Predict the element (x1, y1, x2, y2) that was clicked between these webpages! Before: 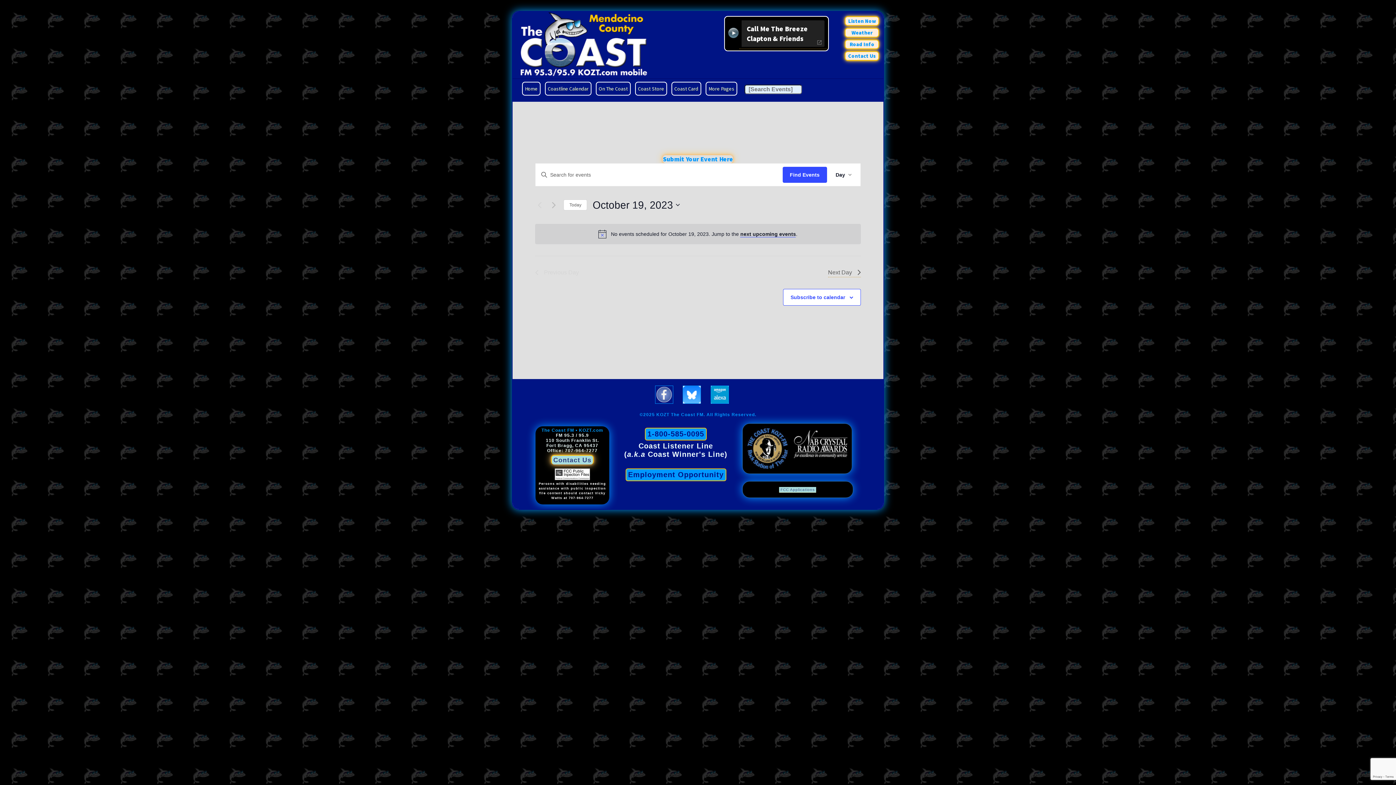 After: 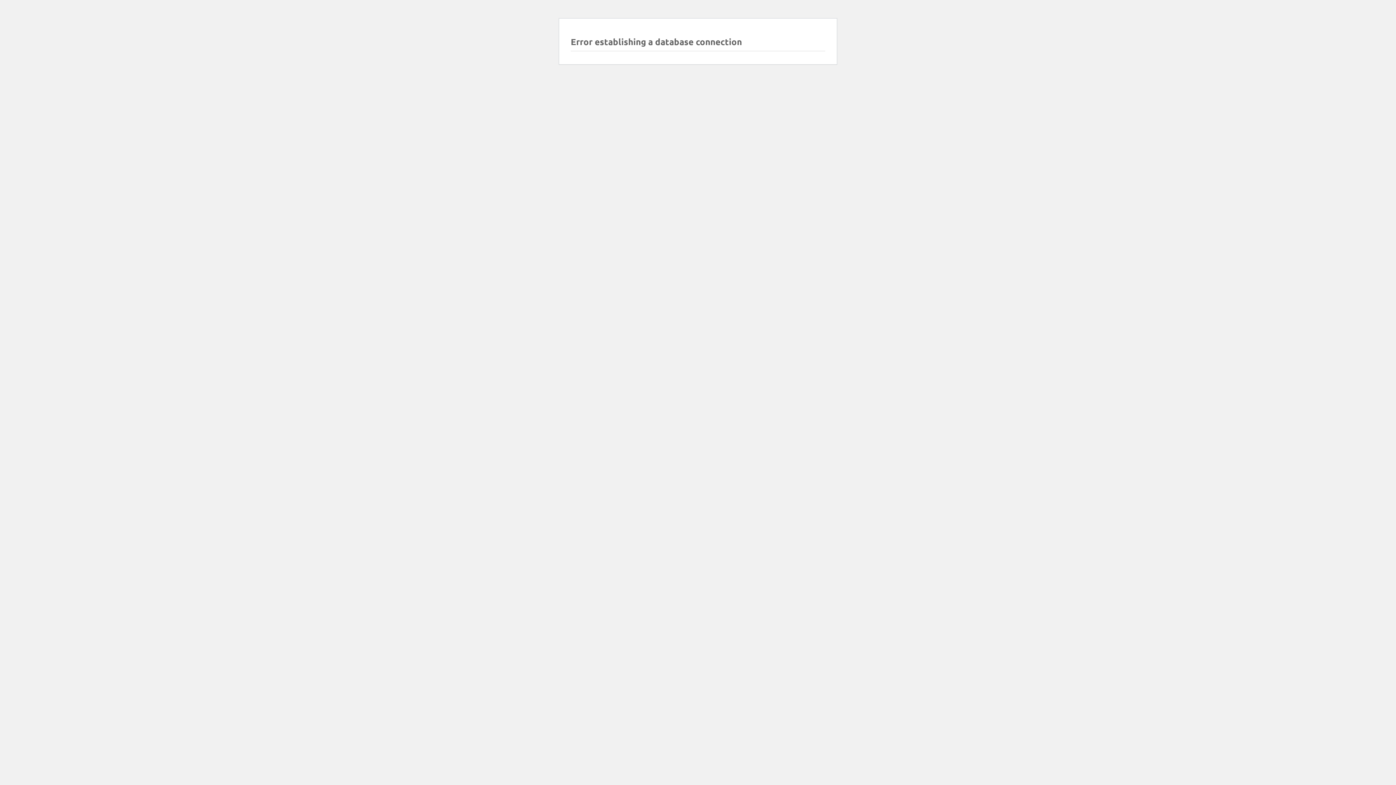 Action: bbox: (671, 81, 701, 95) label: Coast Card